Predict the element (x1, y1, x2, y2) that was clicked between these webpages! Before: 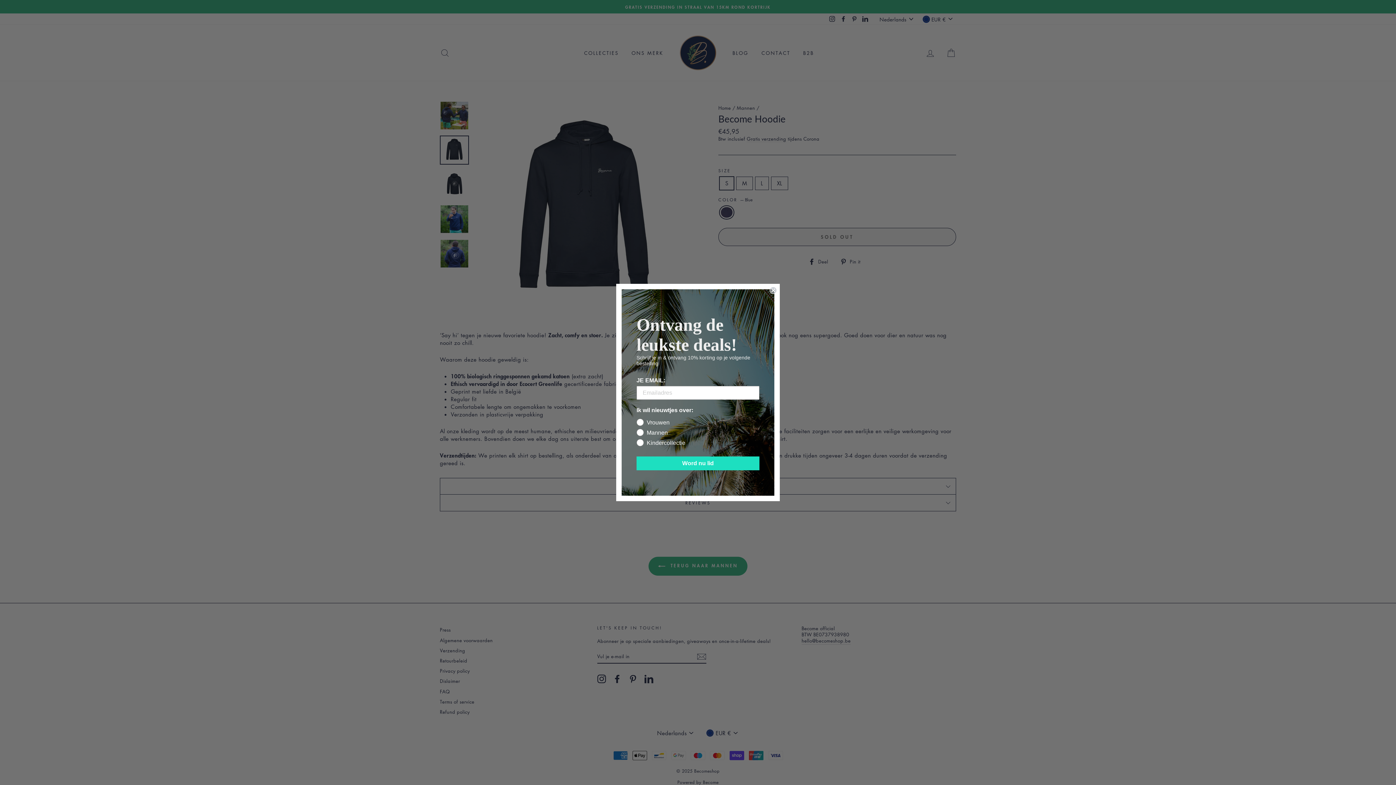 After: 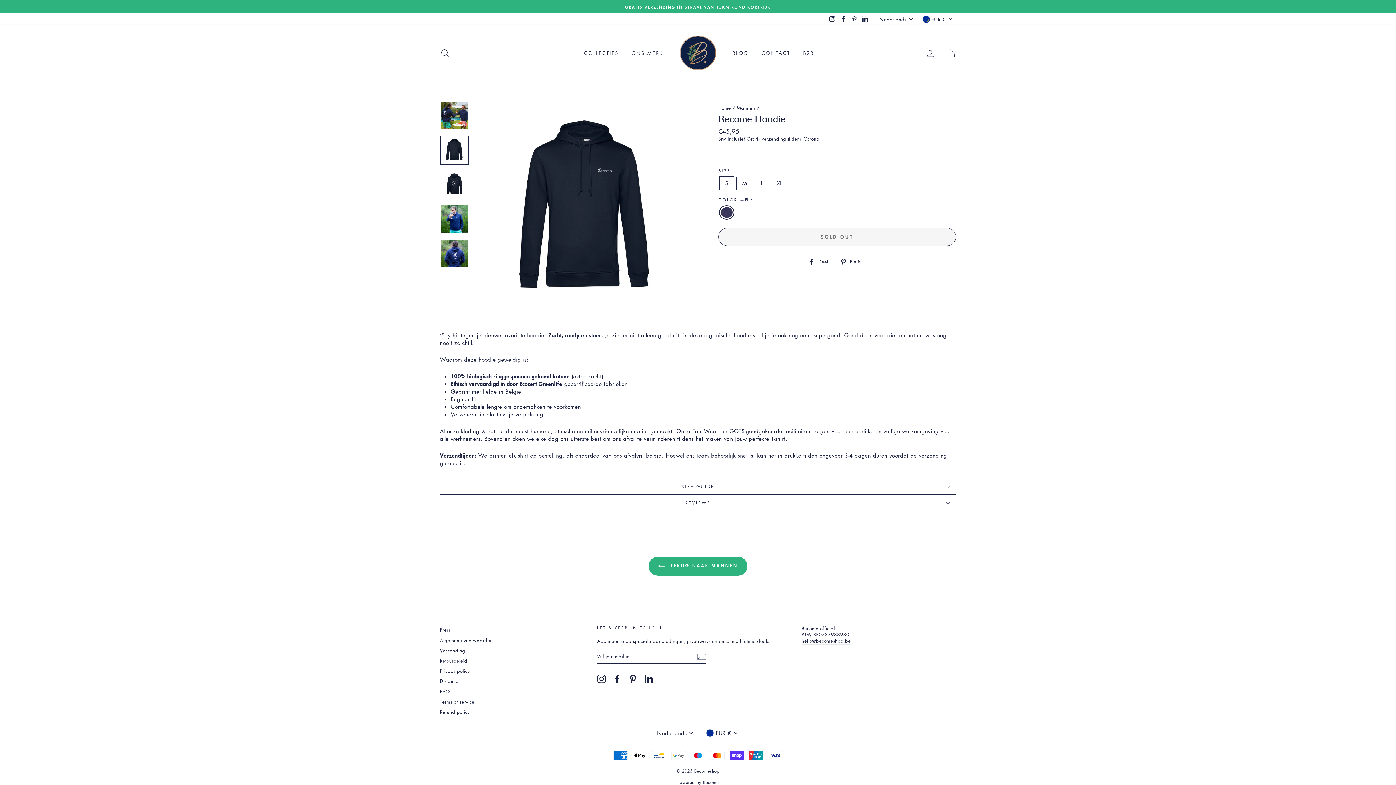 Action: bbox: (769, 286, 777, 294) label: Close dialog